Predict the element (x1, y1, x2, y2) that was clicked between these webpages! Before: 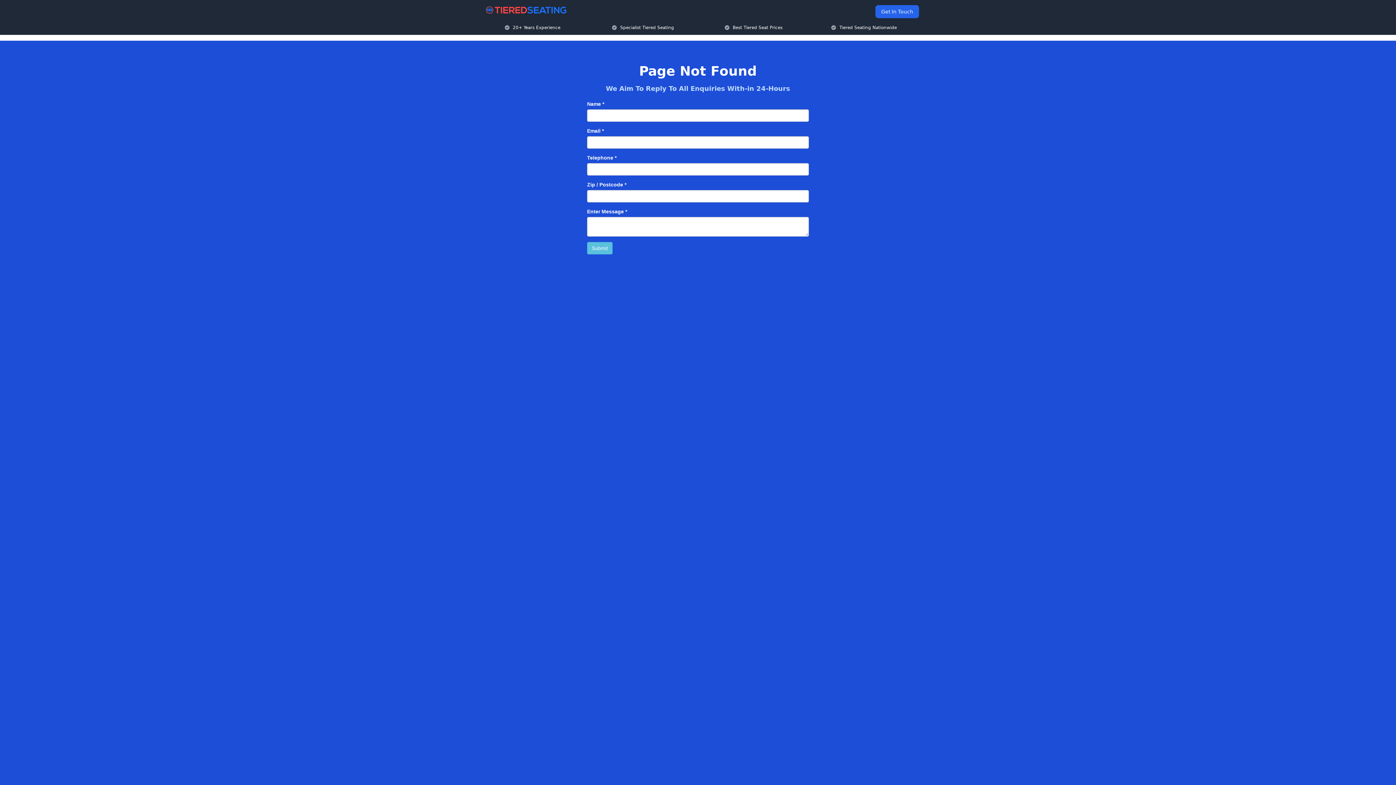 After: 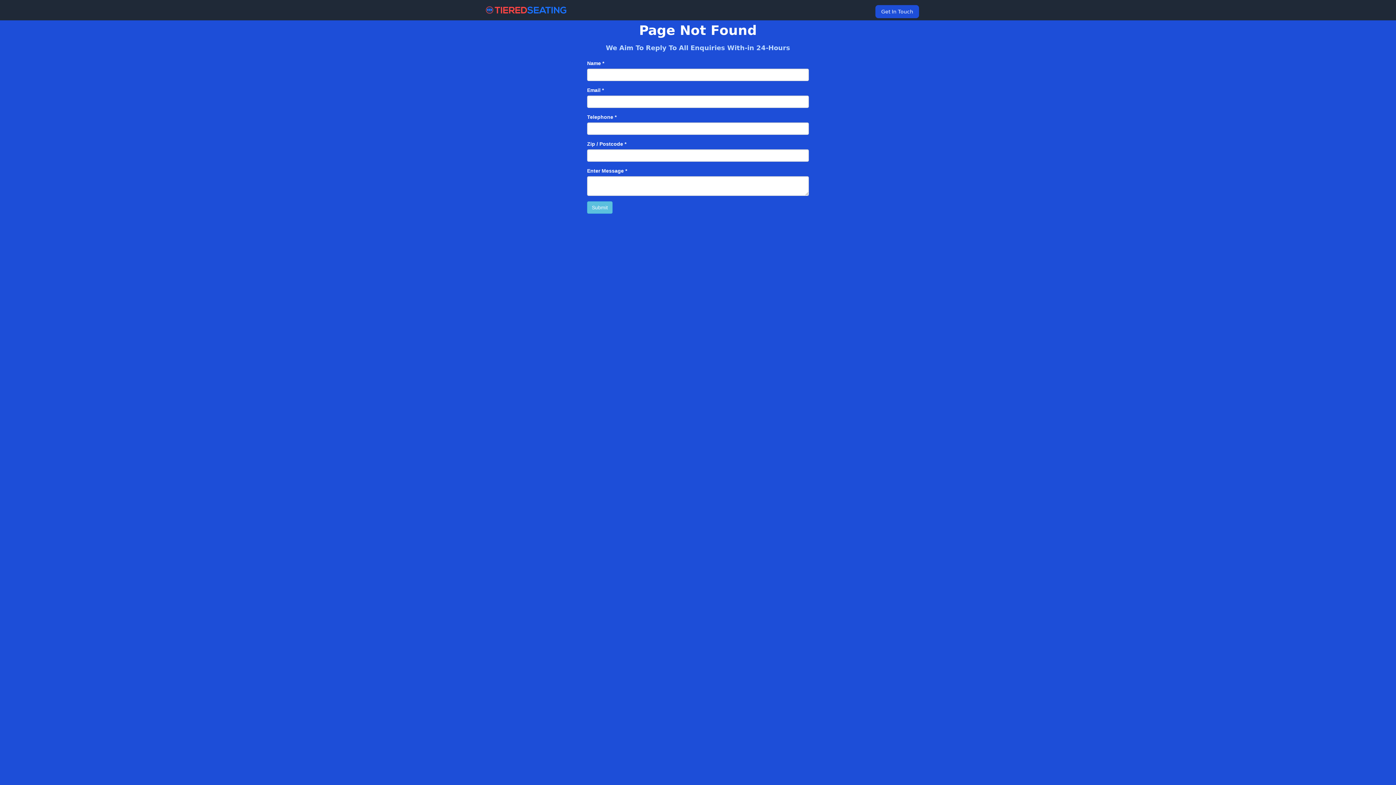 Action: label: Get In Touch bbox: (875, 5, 919, 18)